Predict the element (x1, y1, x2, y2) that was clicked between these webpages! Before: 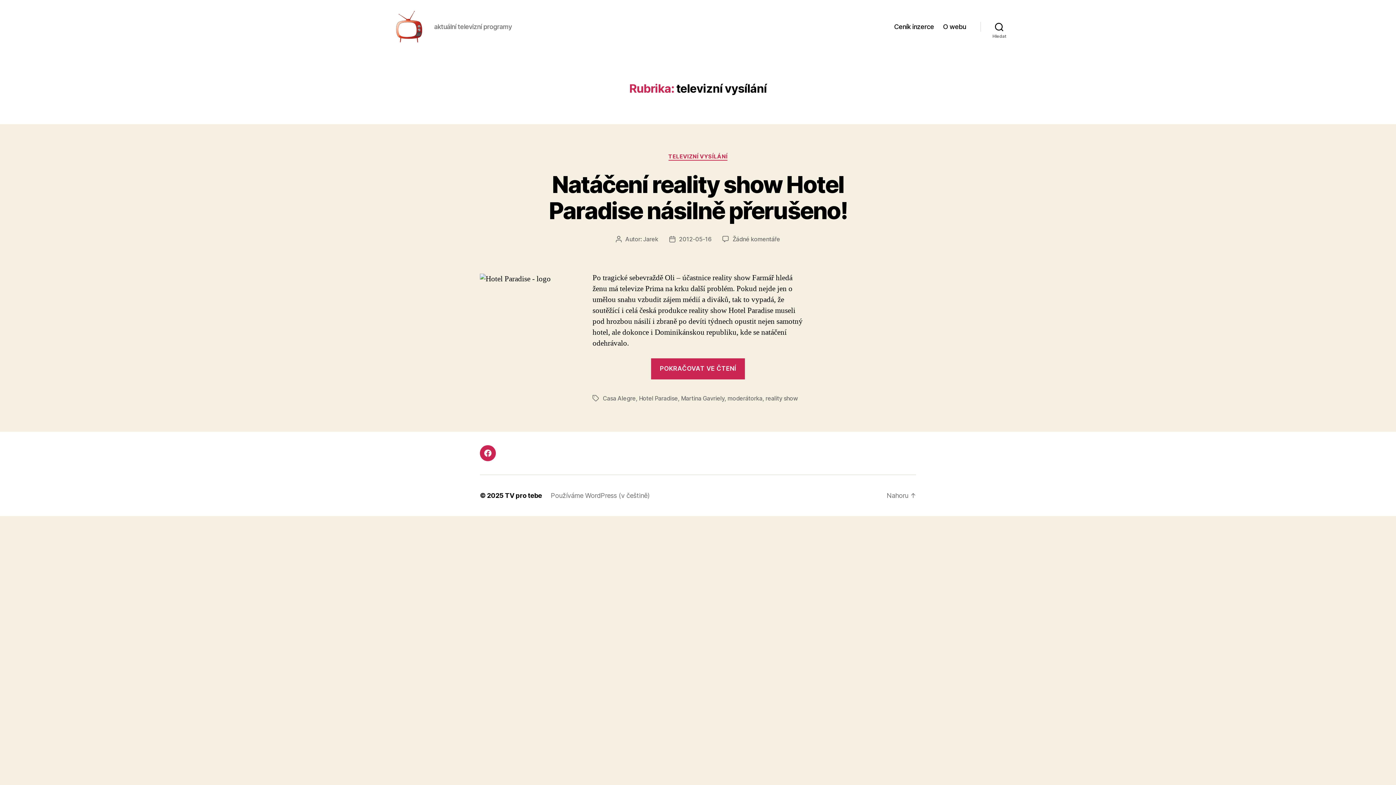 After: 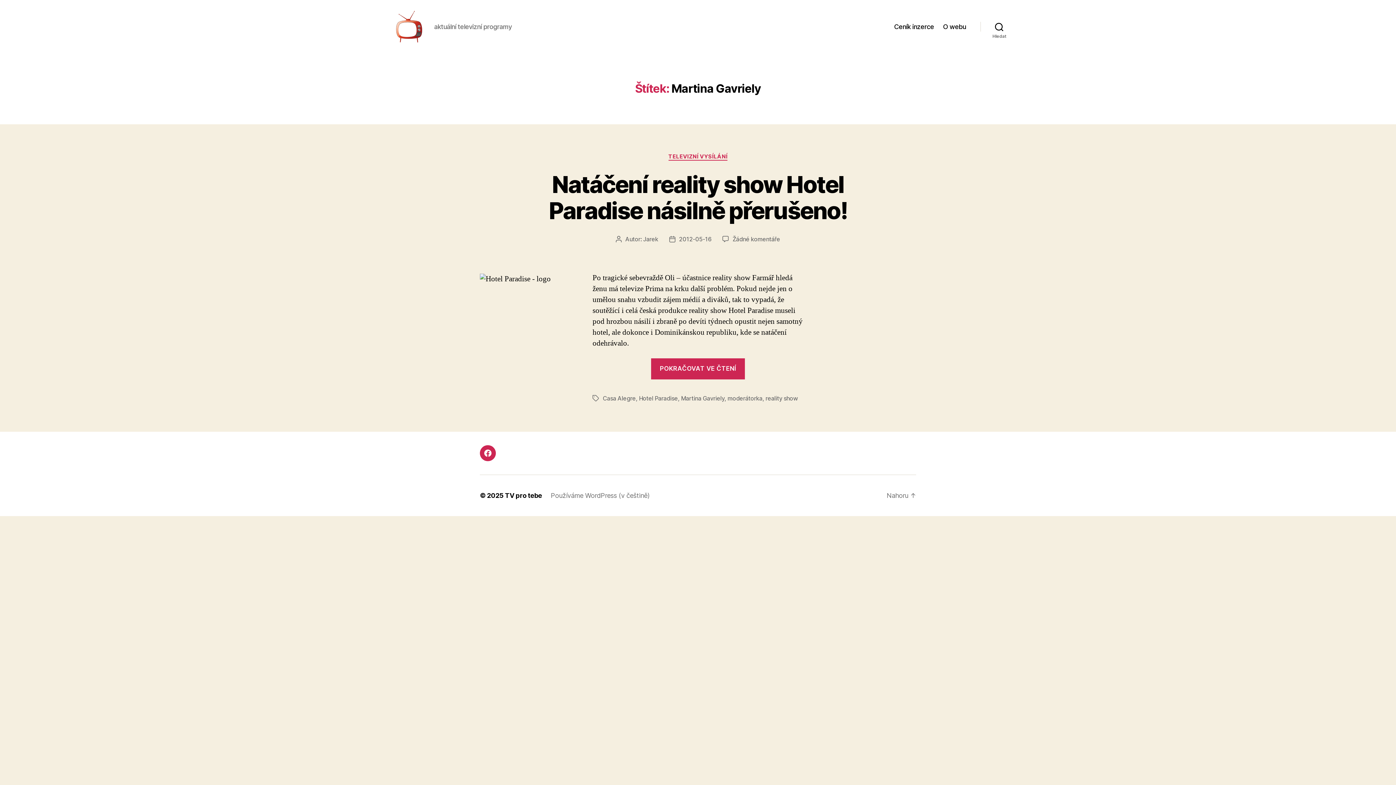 Action: label: Martina Gavriely bbox: (681, 394, 724, 402)